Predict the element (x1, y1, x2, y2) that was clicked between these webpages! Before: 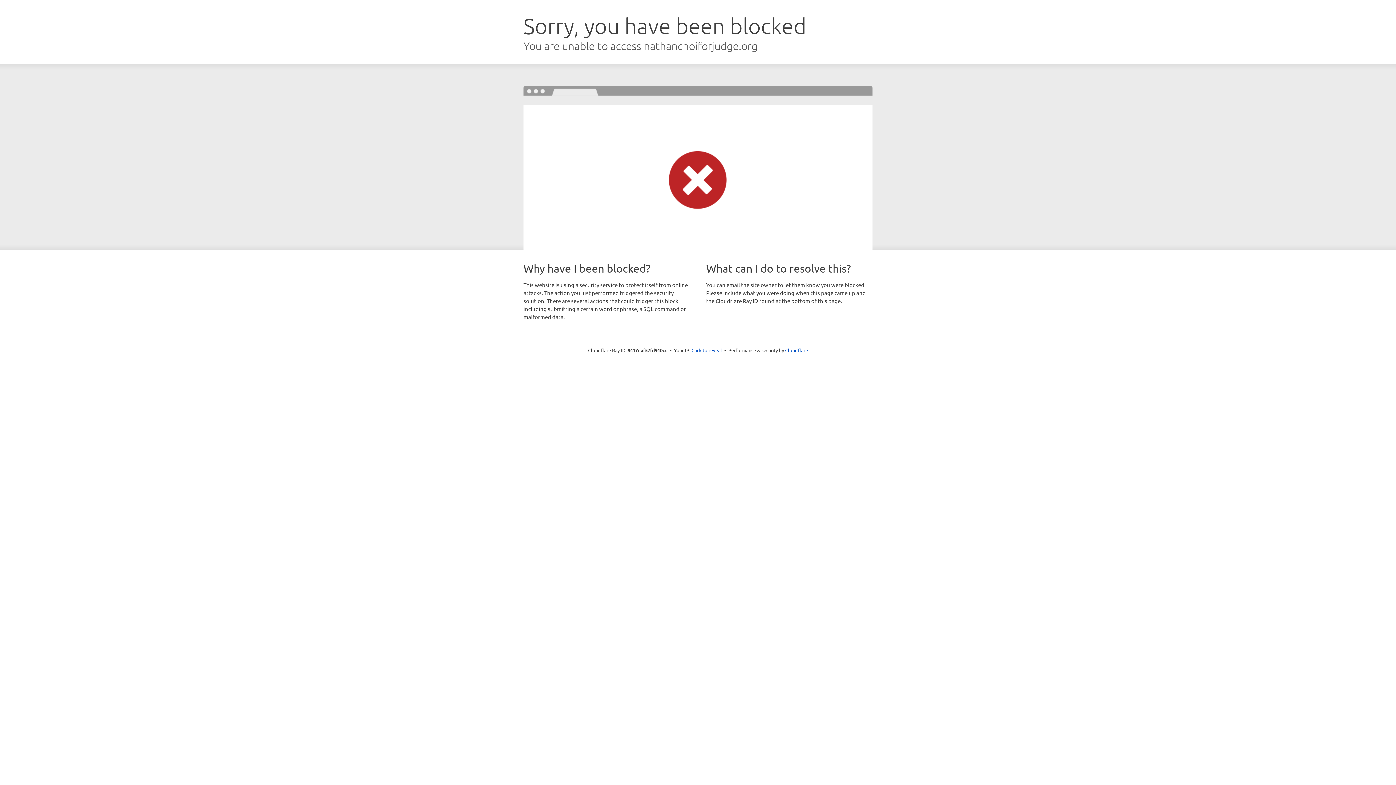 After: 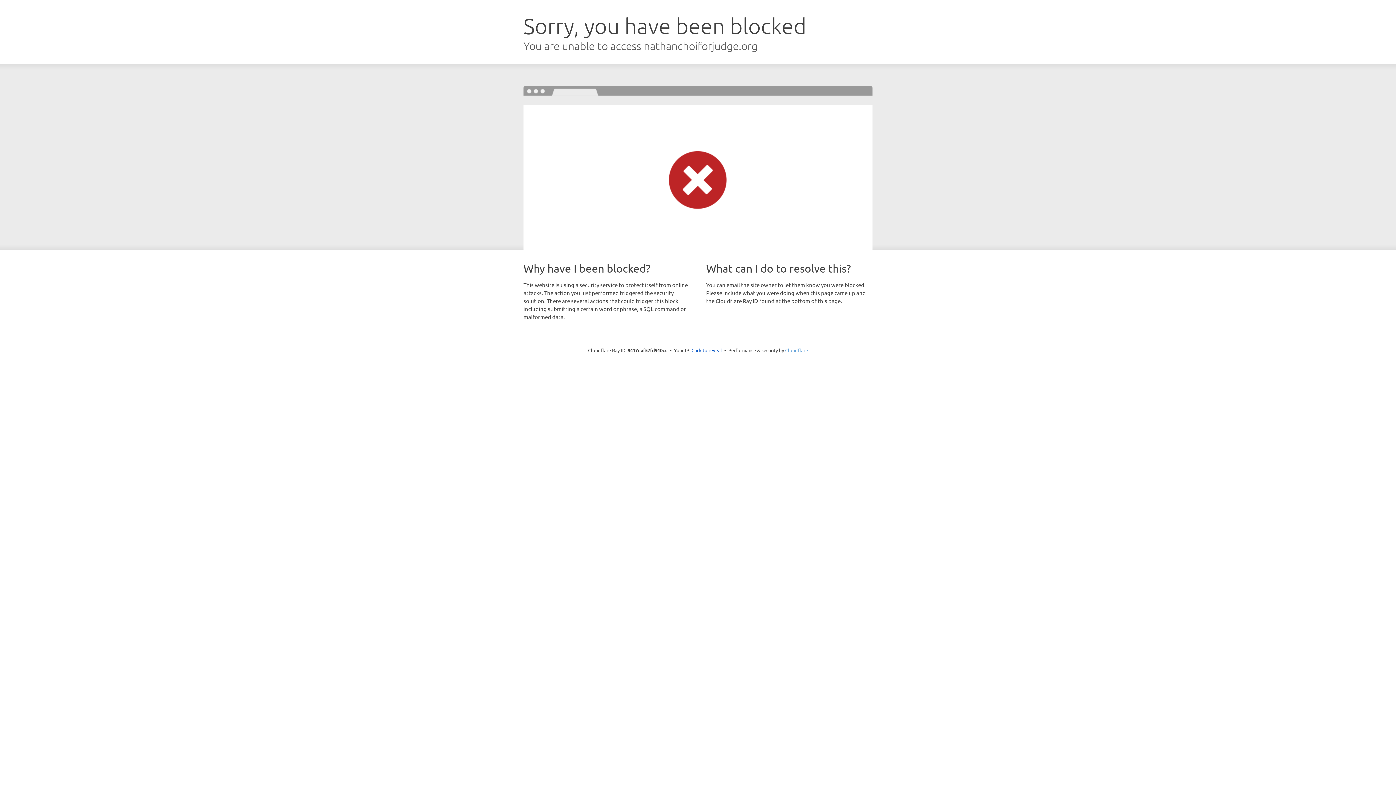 Action: bbox: (785, 347, 808, 353) label: Cloudflare